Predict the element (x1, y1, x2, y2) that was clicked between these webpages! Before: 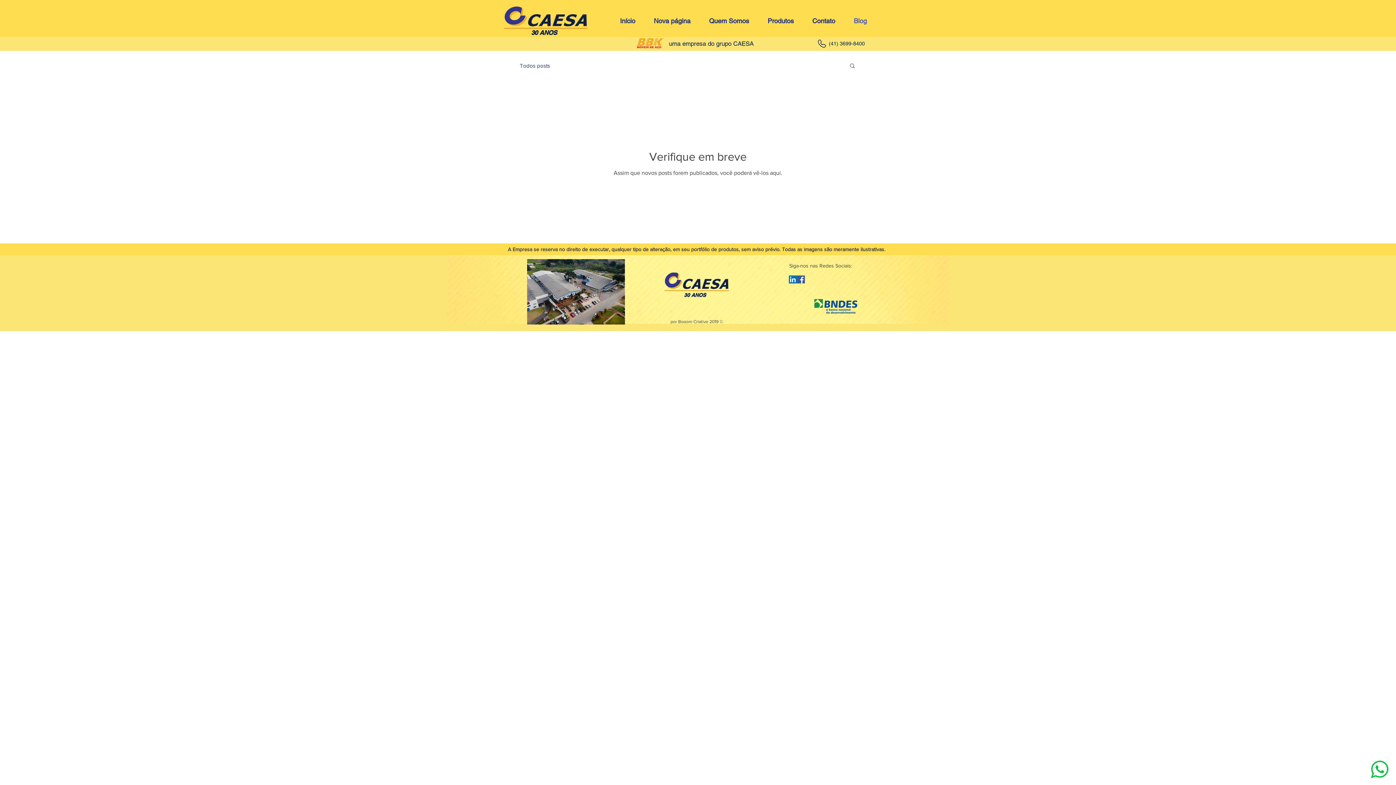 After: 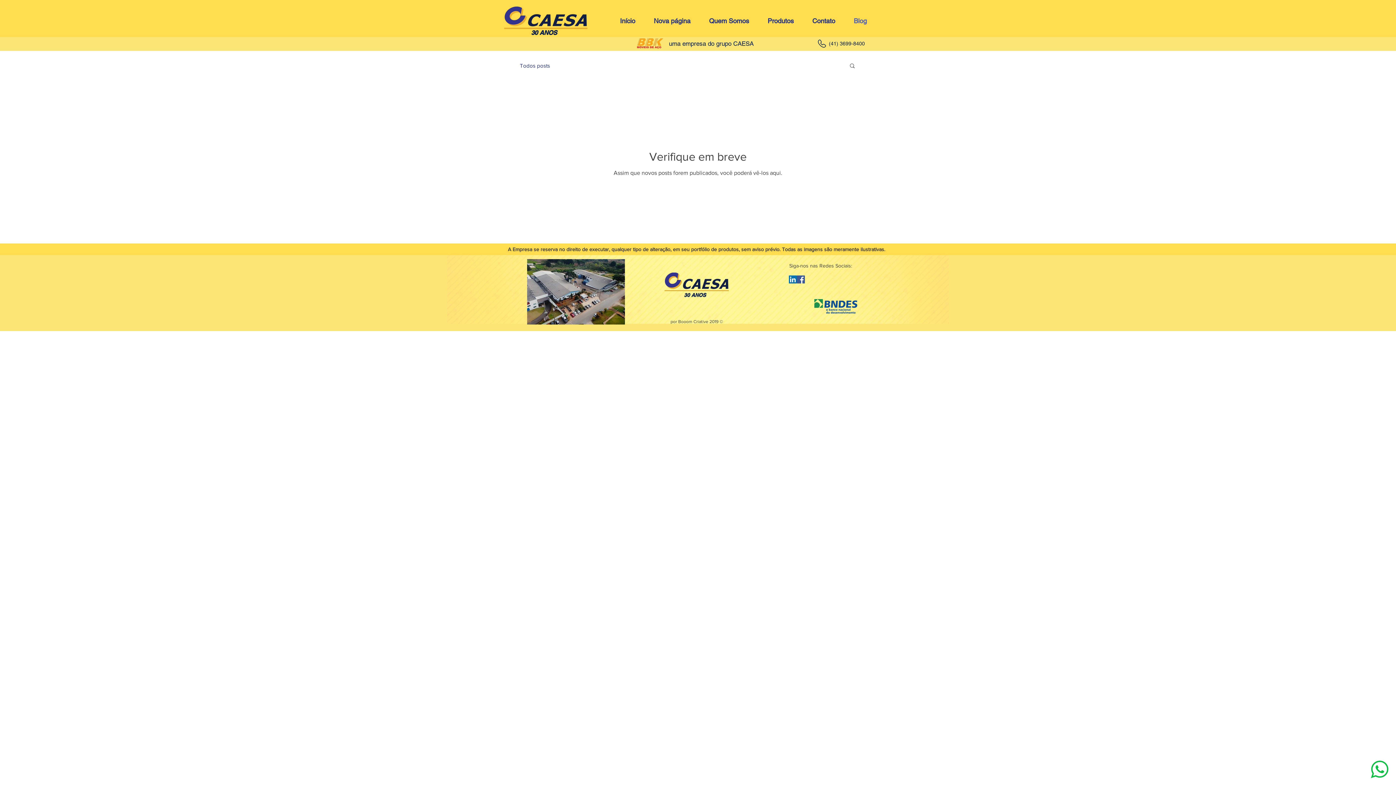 Action: label: Blog bbox: (844, 14, 876, 26)